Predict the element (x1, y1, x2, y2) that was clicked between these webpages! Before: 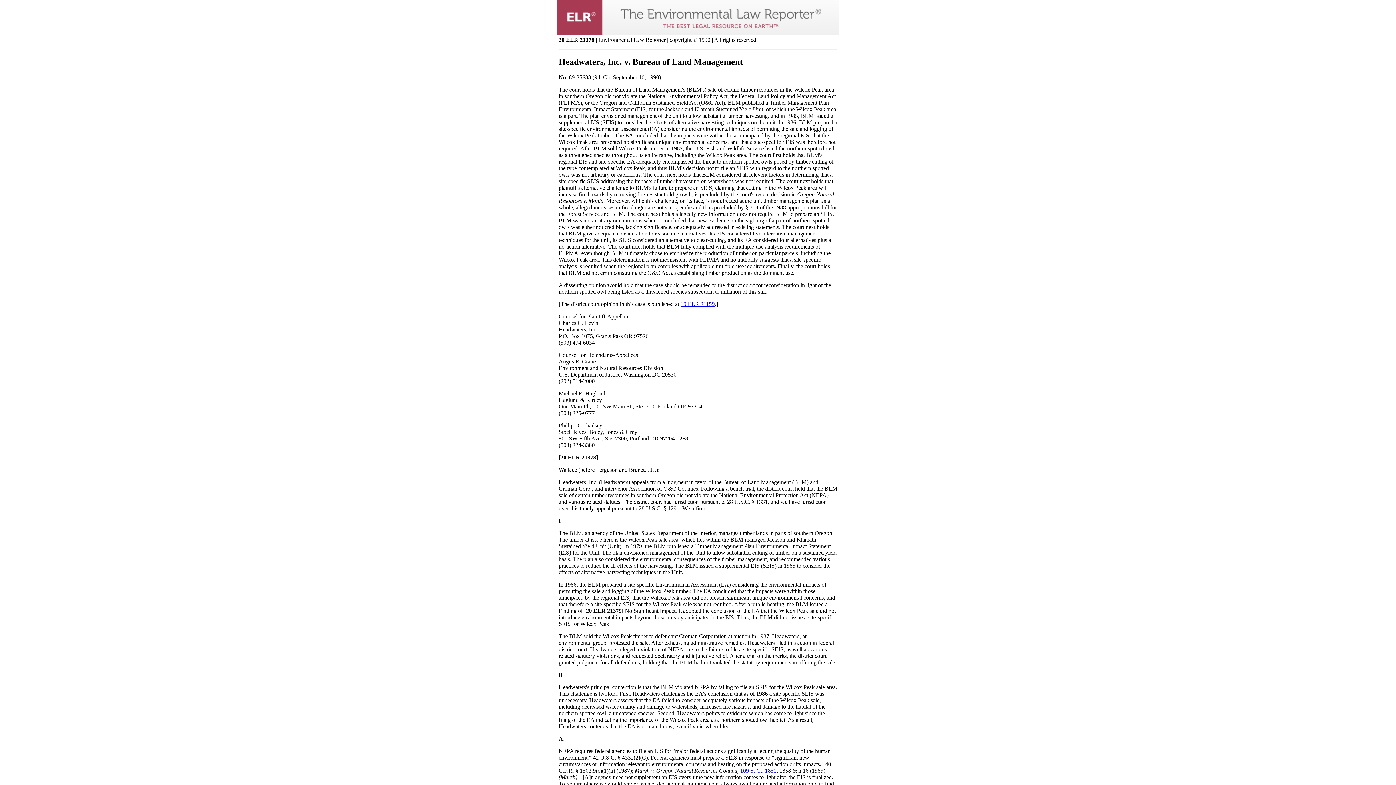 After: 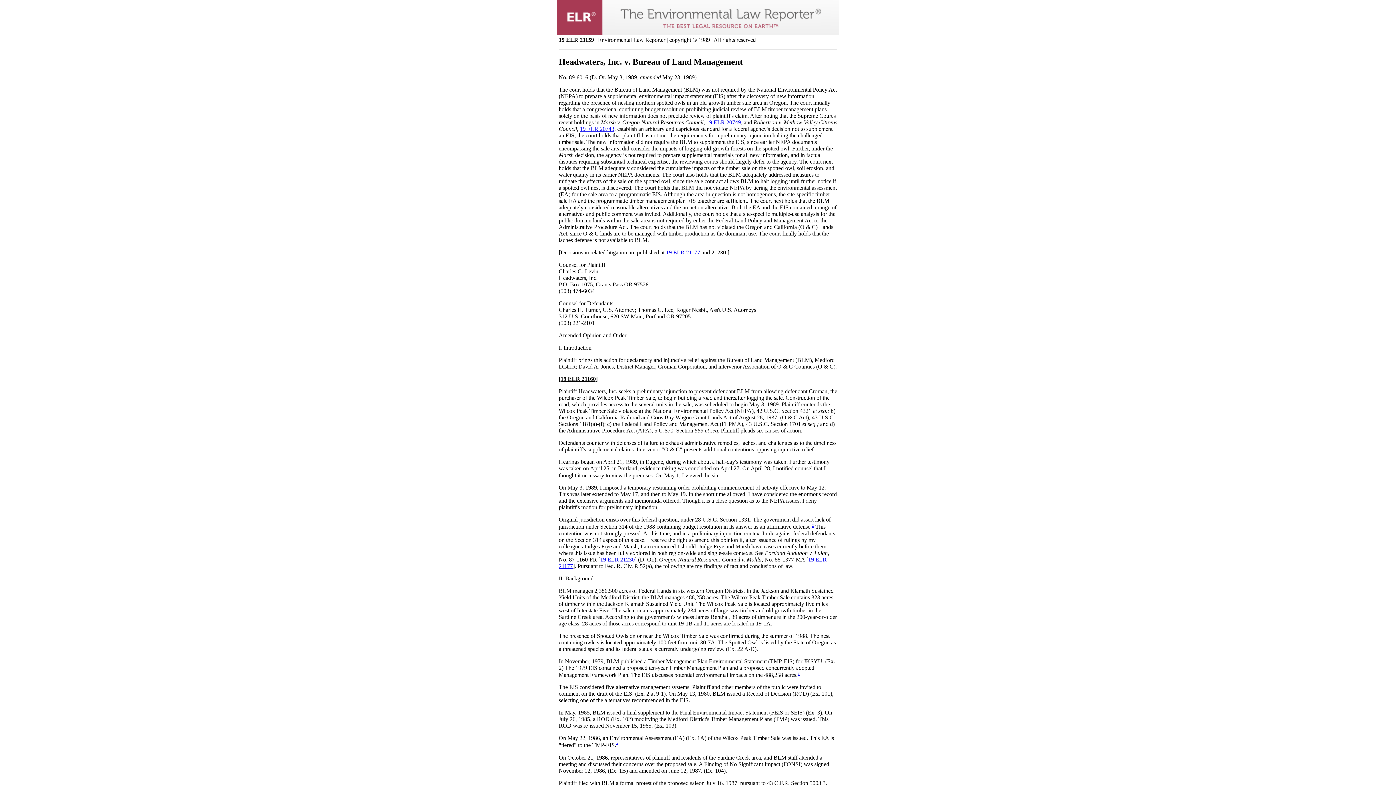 Action: label: 19 ELR 21159 bbox: (680, 301, 714, 307)